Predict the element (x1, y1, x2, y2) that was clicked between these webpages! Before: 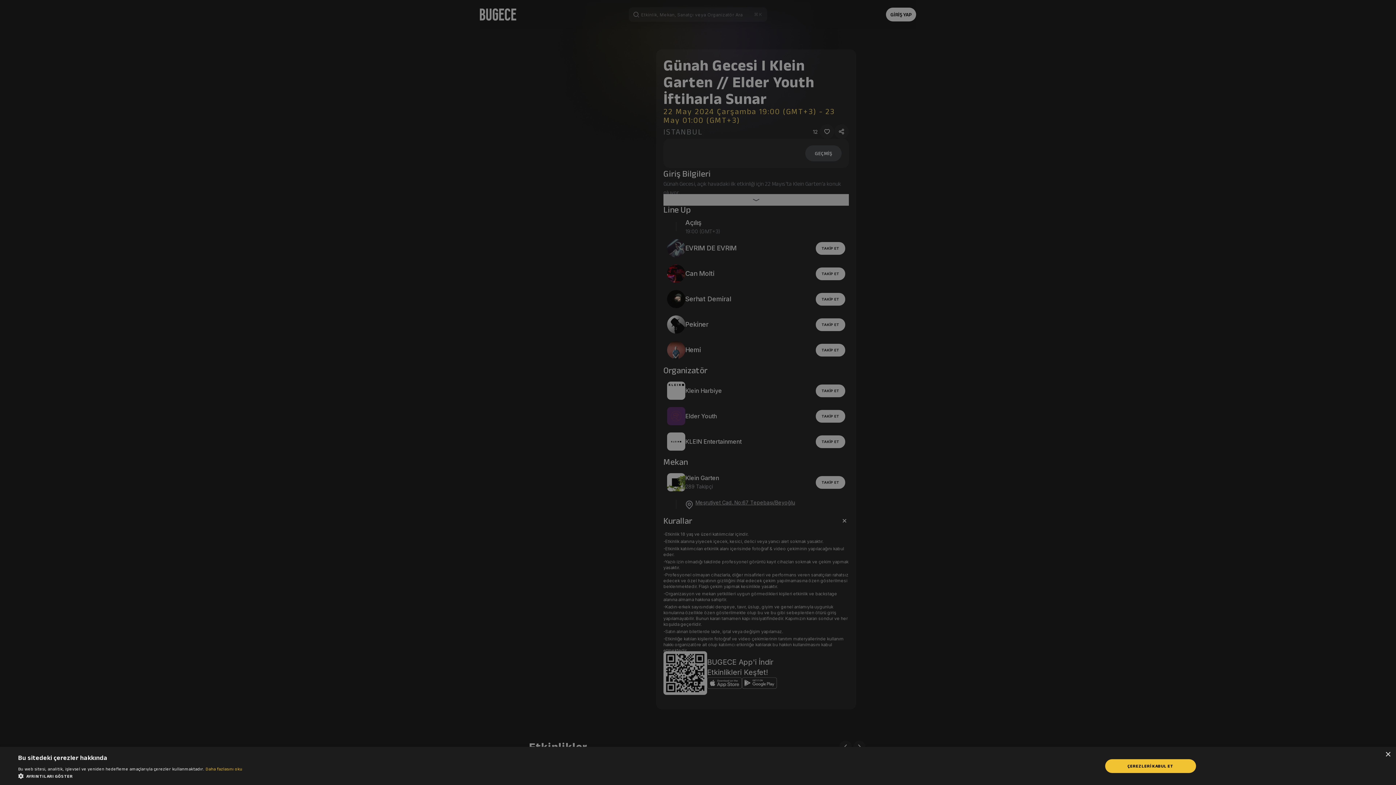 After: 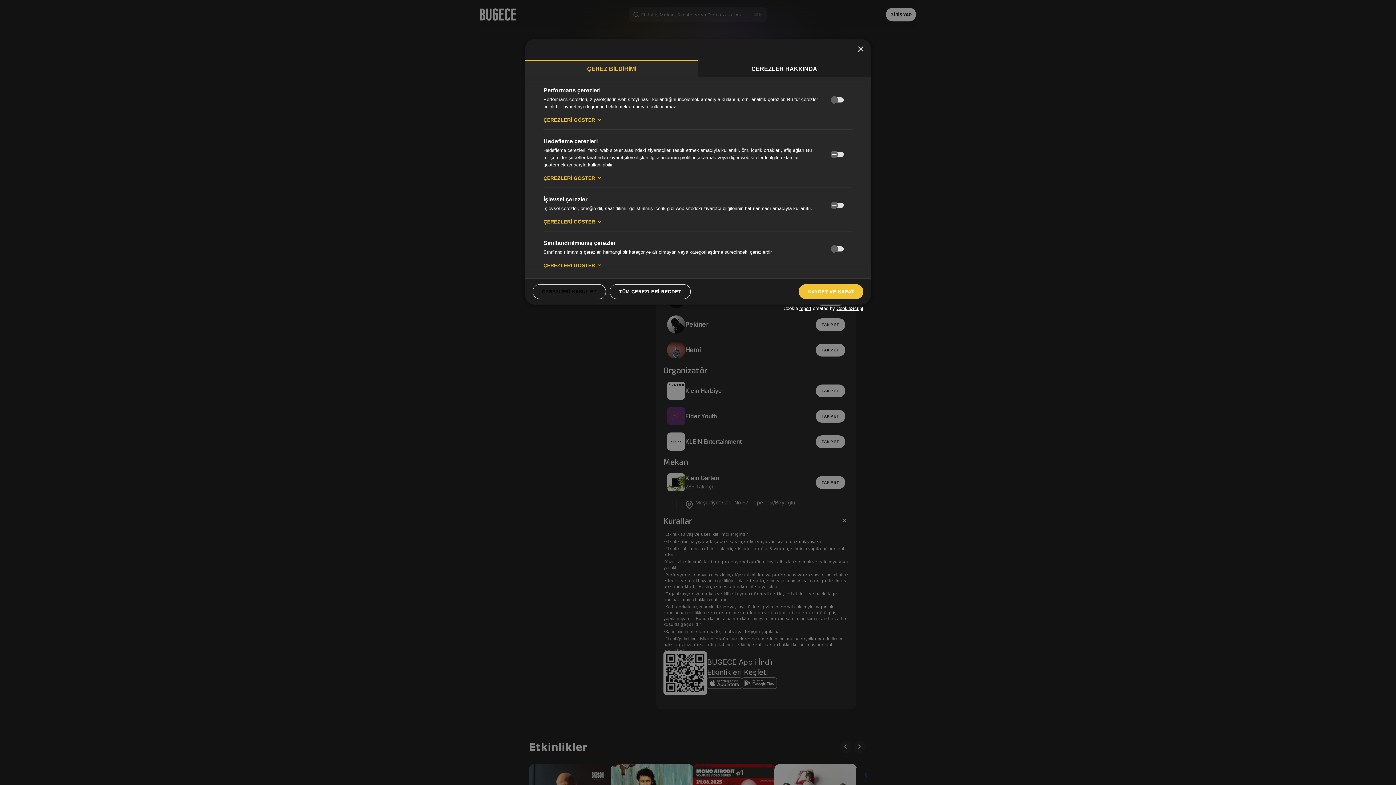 Action: bbox: (18, 772, 242, 780) label:  AYRINTILARI GÖSTER